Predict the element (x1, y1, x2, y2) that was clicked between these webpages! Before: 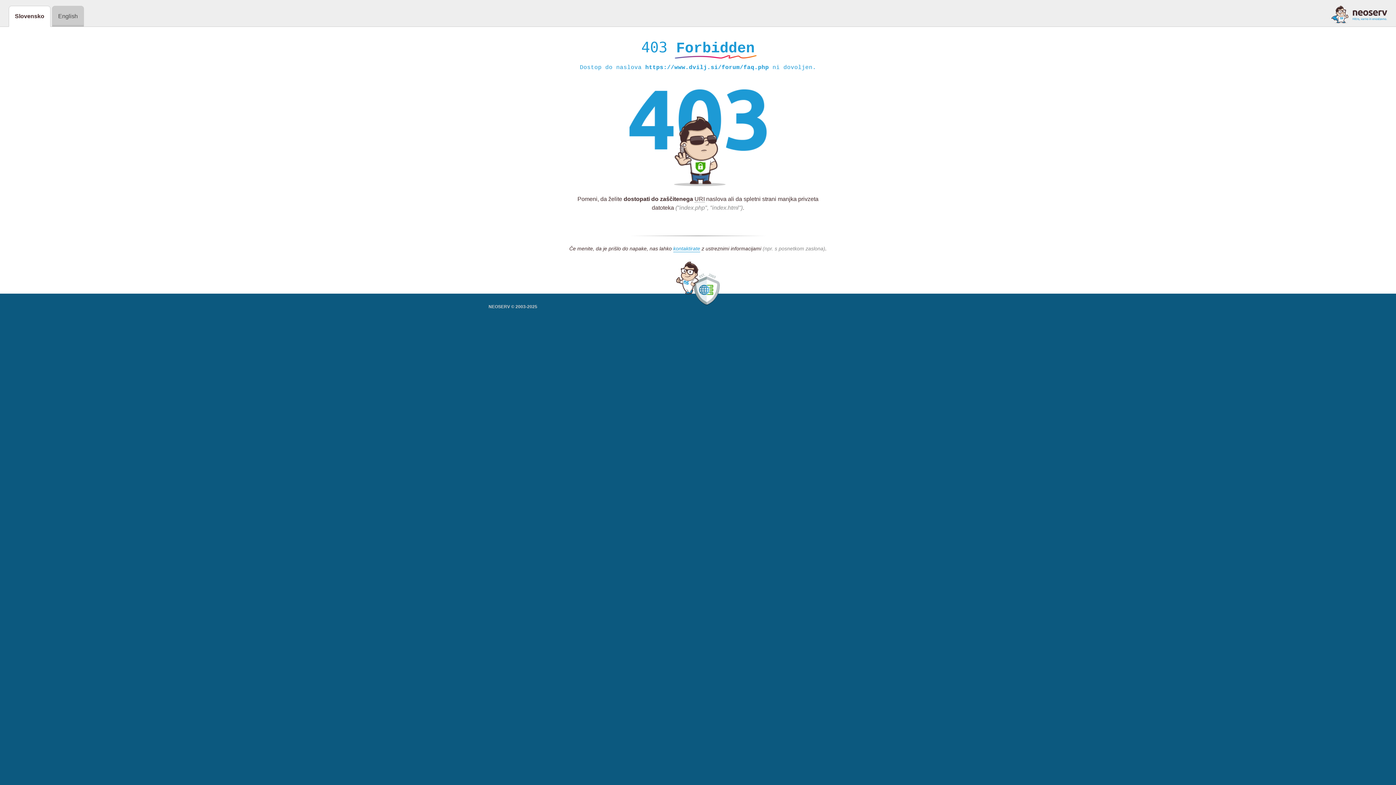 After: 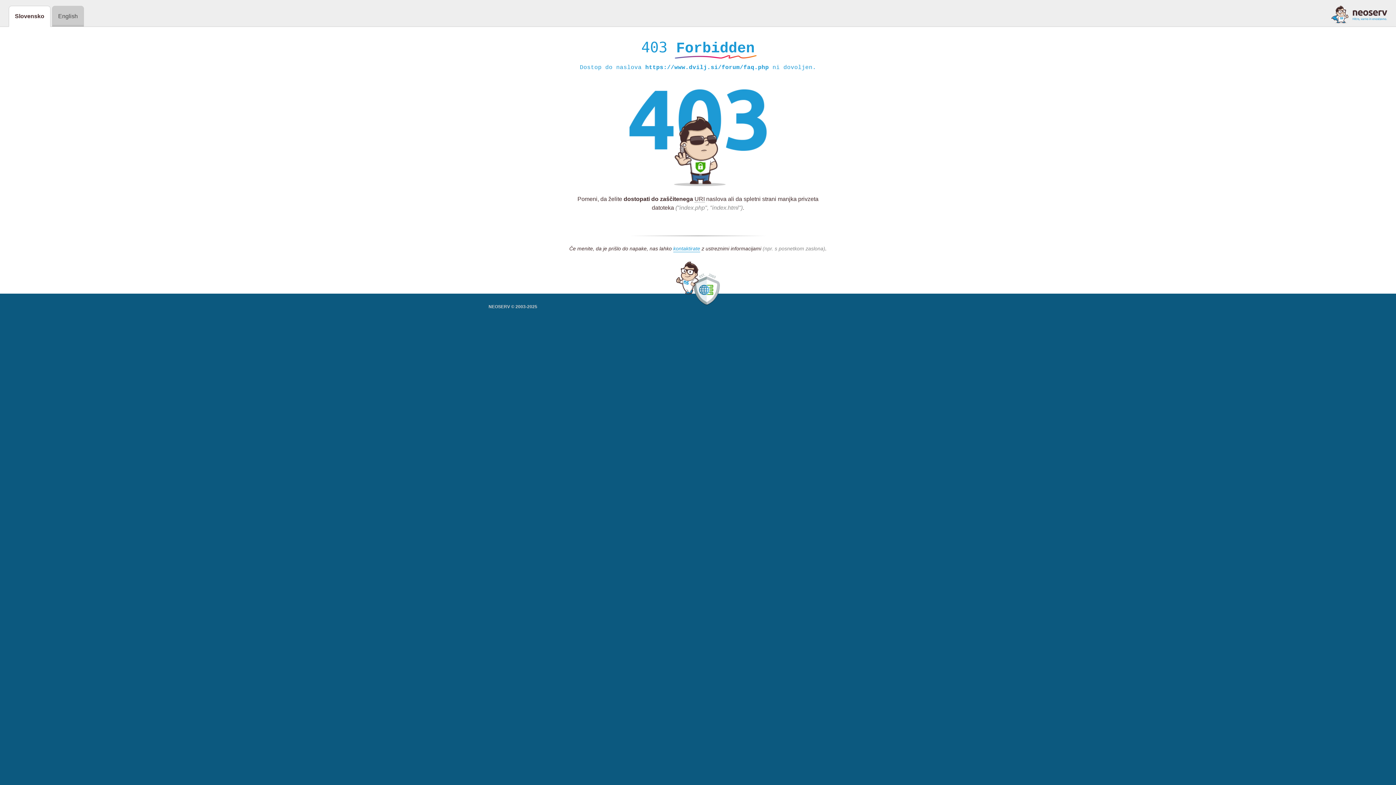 Action: bbox: (1331, 5, 1387, 23)